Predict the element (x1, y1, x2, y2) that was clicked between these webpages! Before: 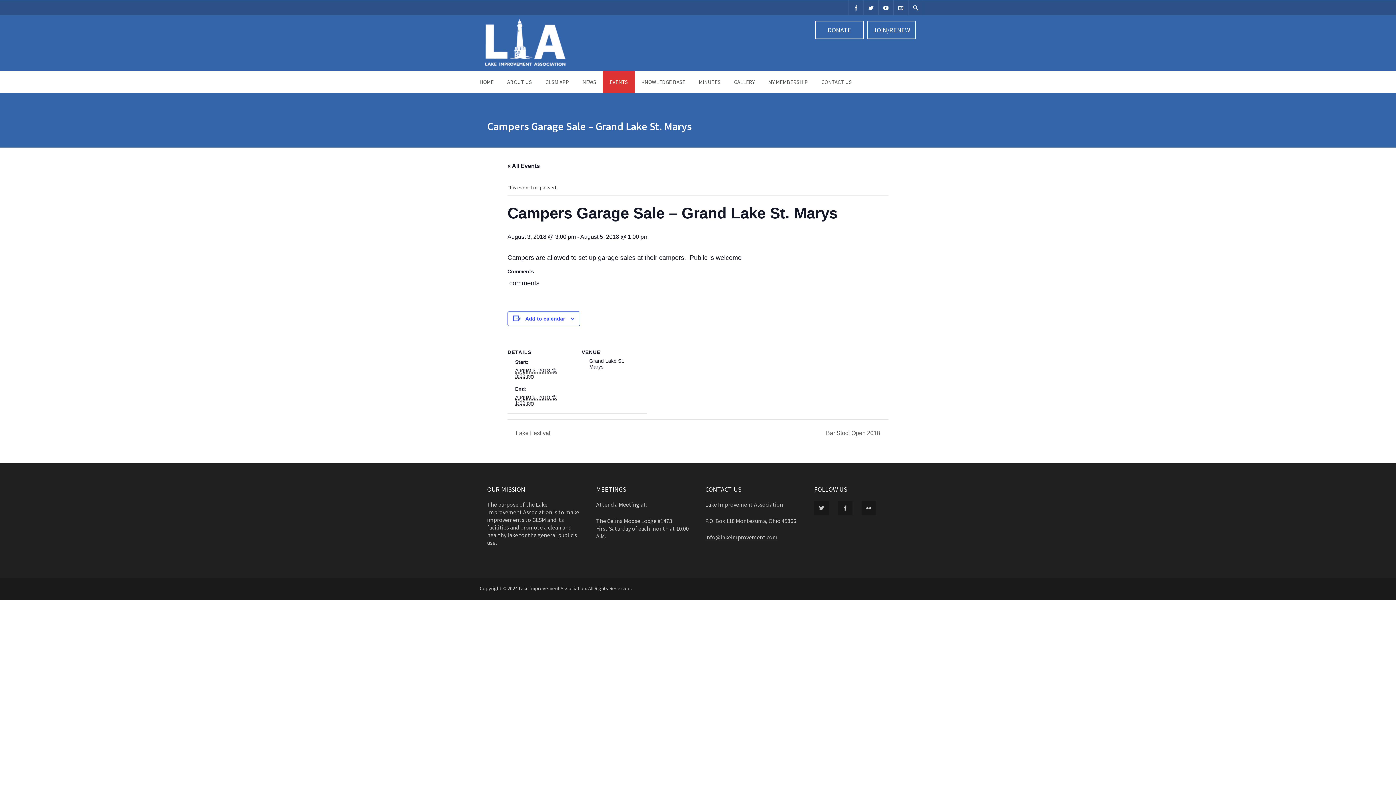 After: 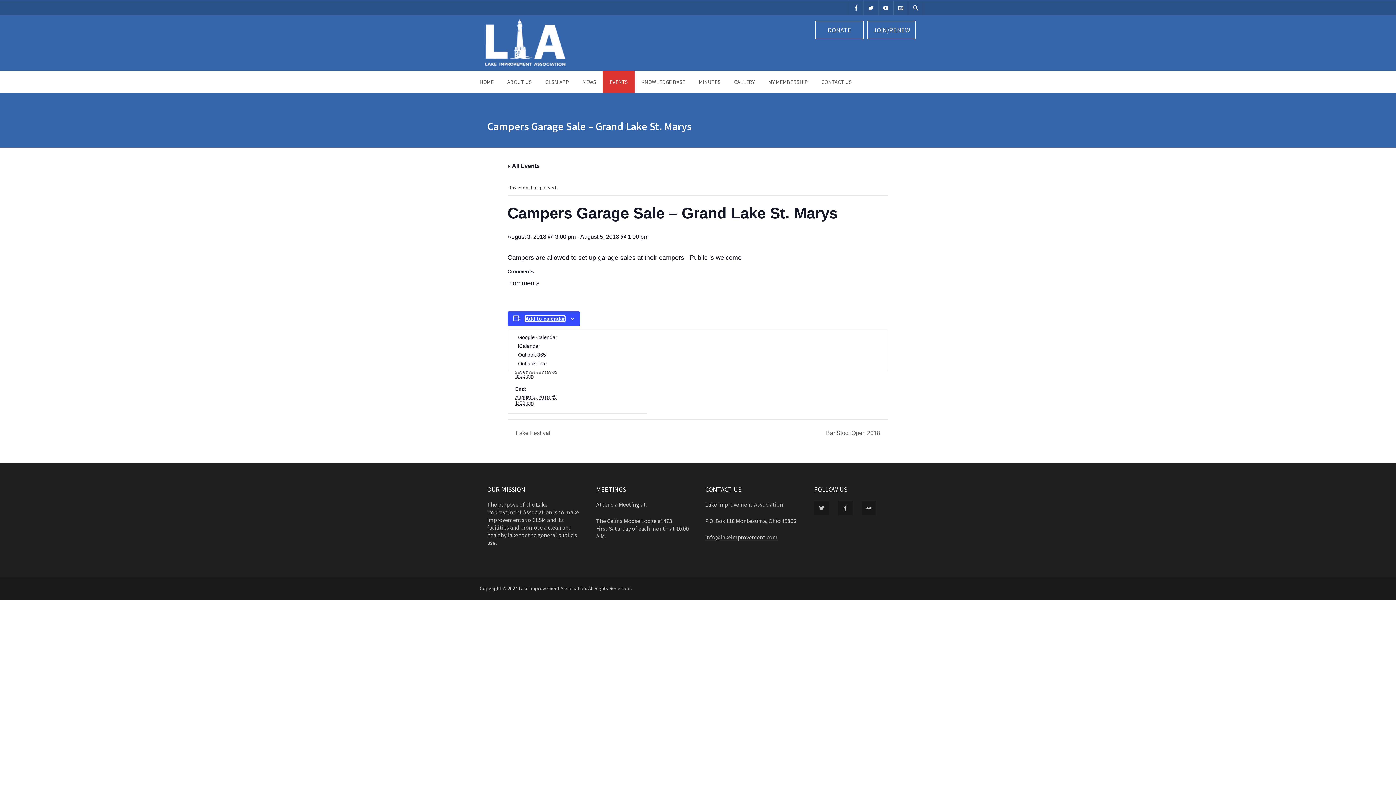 Action: label: View links to add events to your calendar bbox: (525, 315, 565, 321)